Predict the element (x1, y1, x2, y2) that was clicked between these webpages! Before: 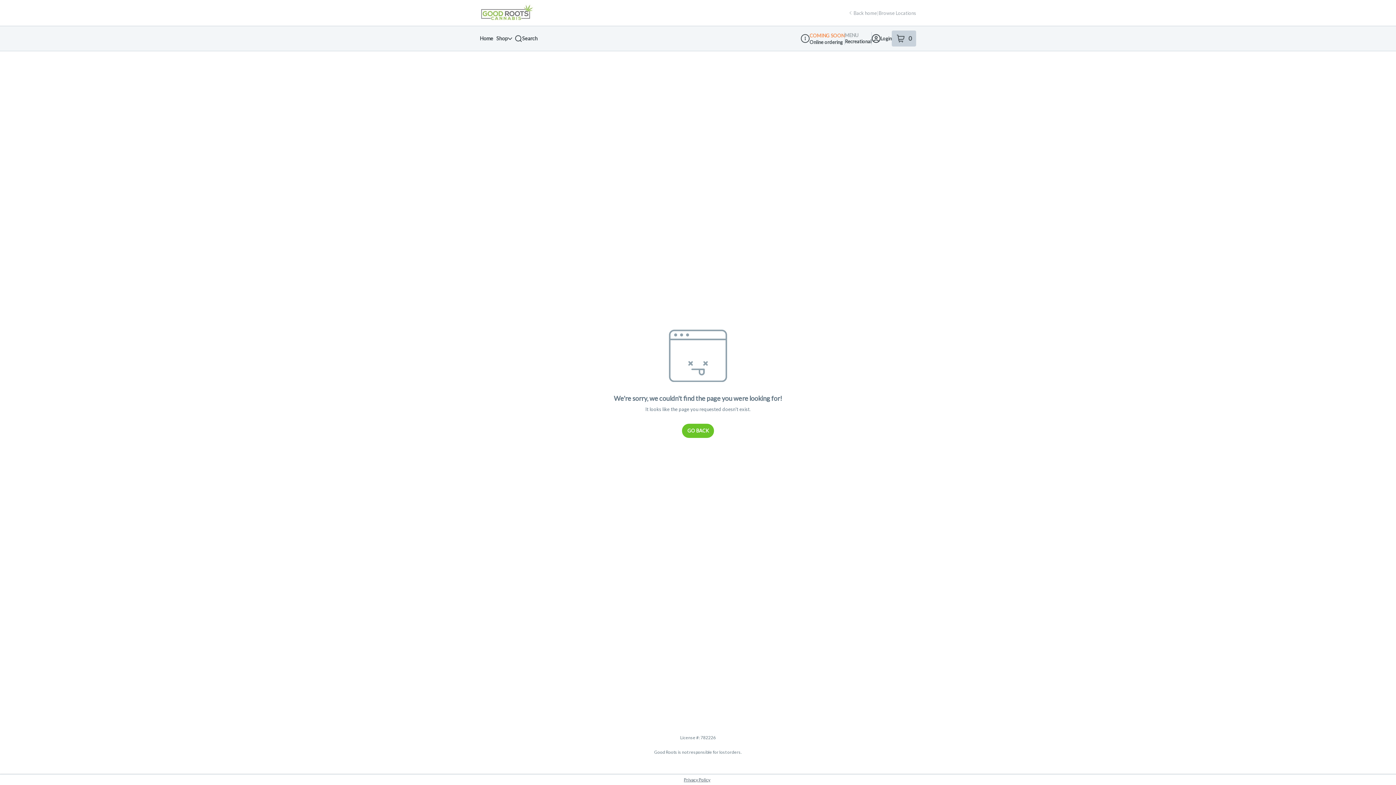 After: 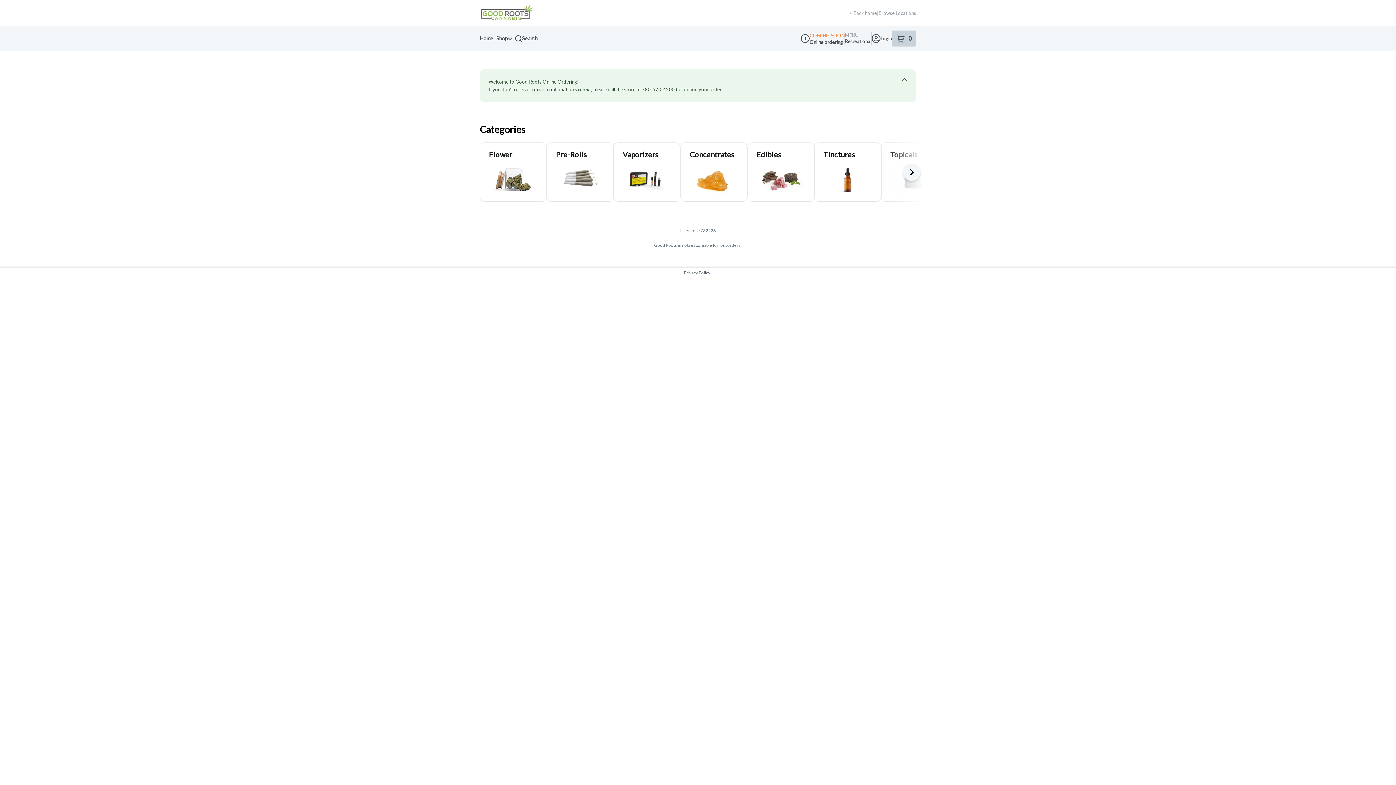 Action: label: Home bbox: (480, 32, 496, 45)